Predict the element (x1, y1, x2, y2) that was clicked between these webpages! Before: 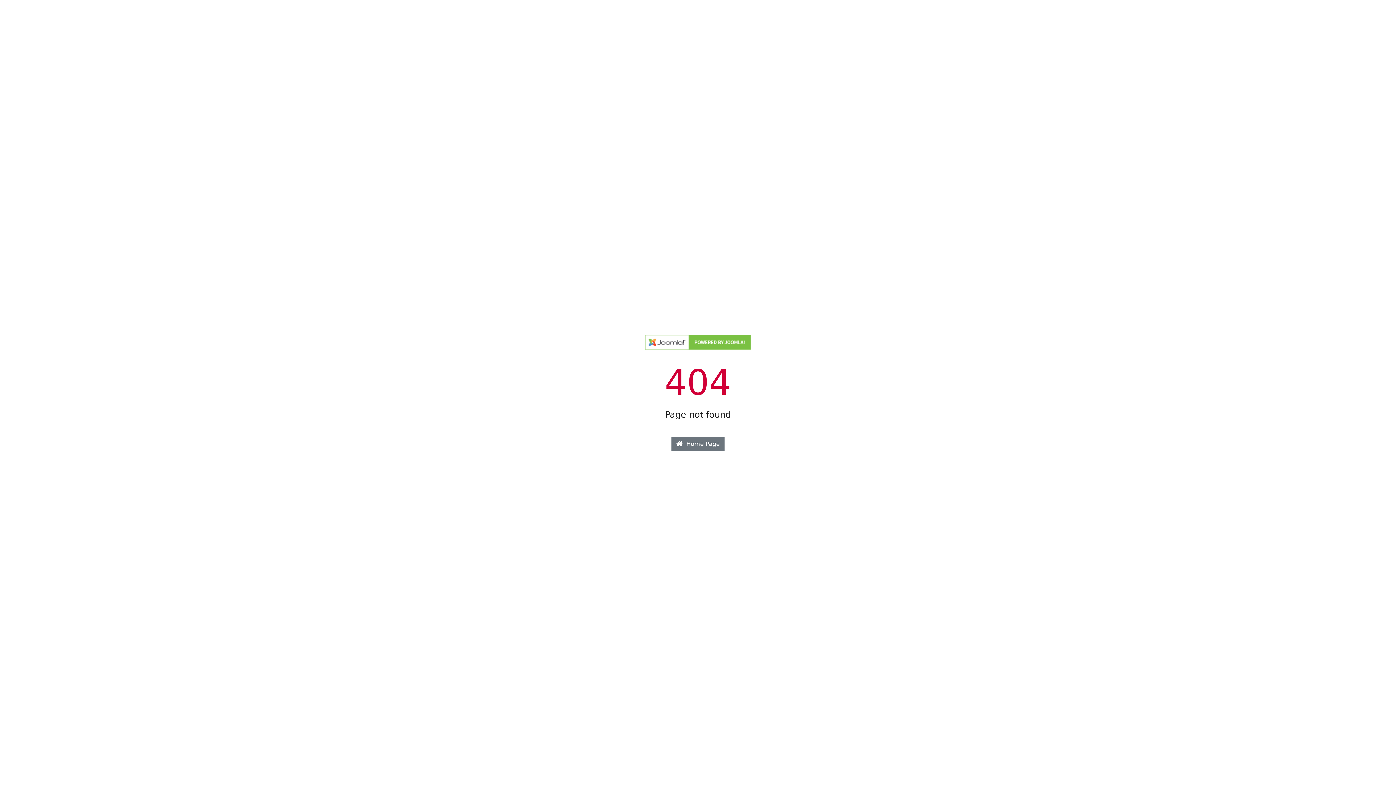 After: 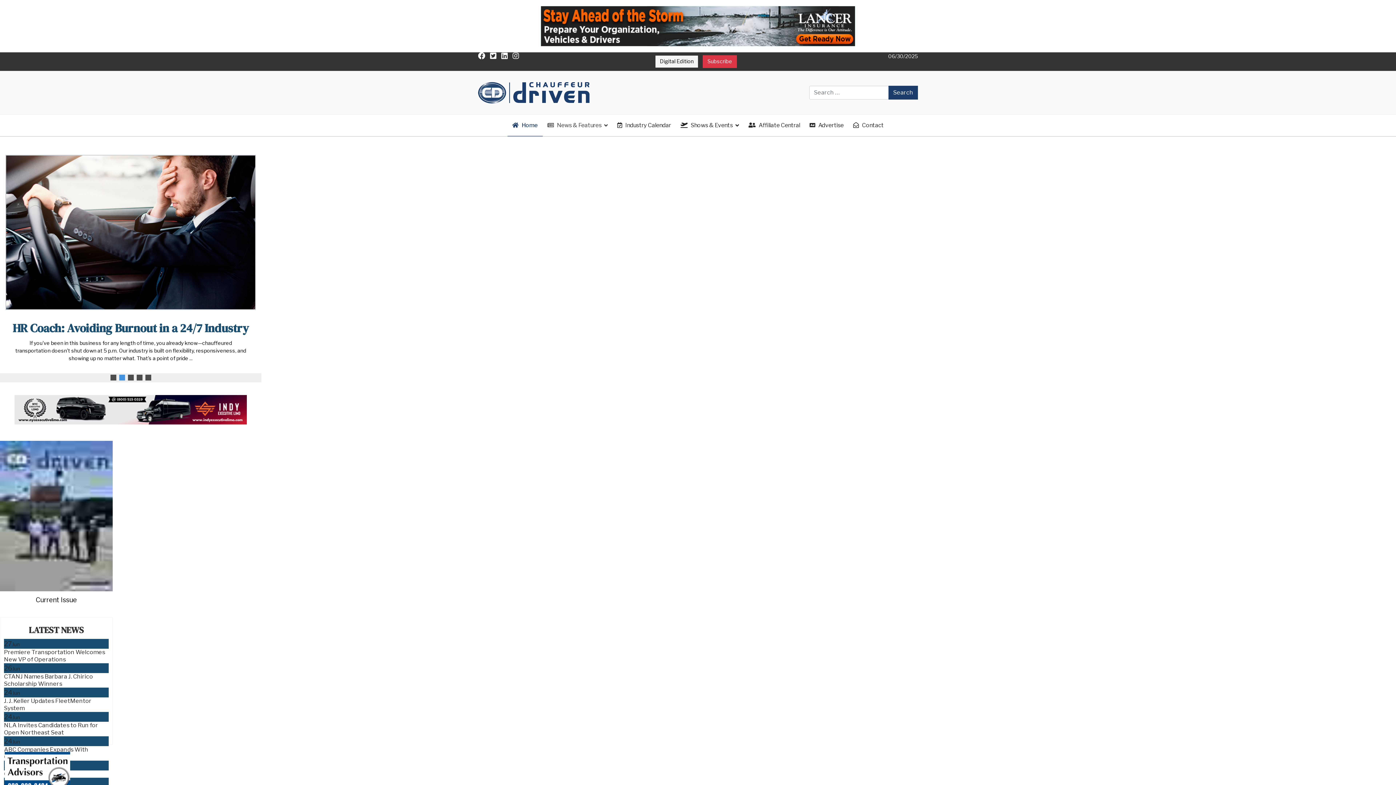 Action: bbox: (671, 437, 724, 451) label:  Home Page